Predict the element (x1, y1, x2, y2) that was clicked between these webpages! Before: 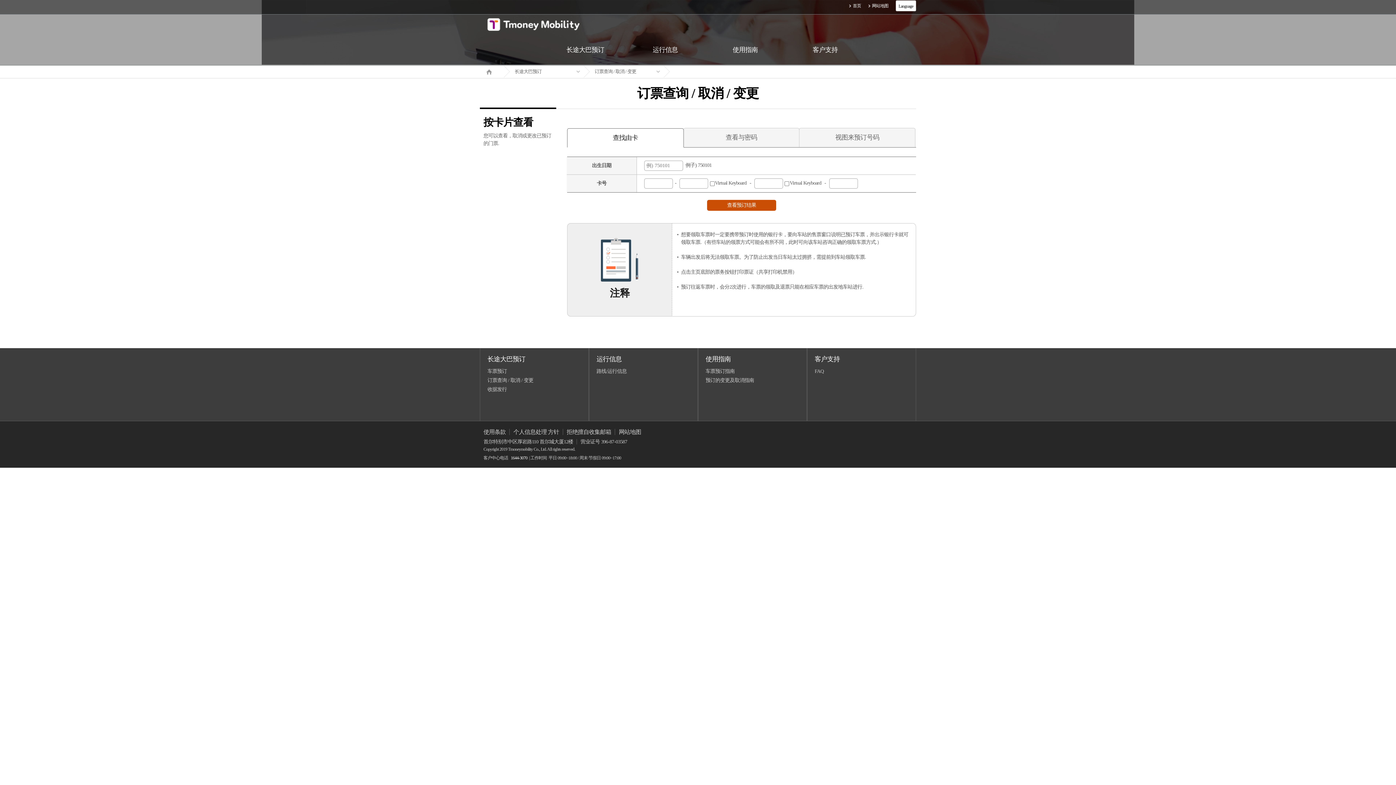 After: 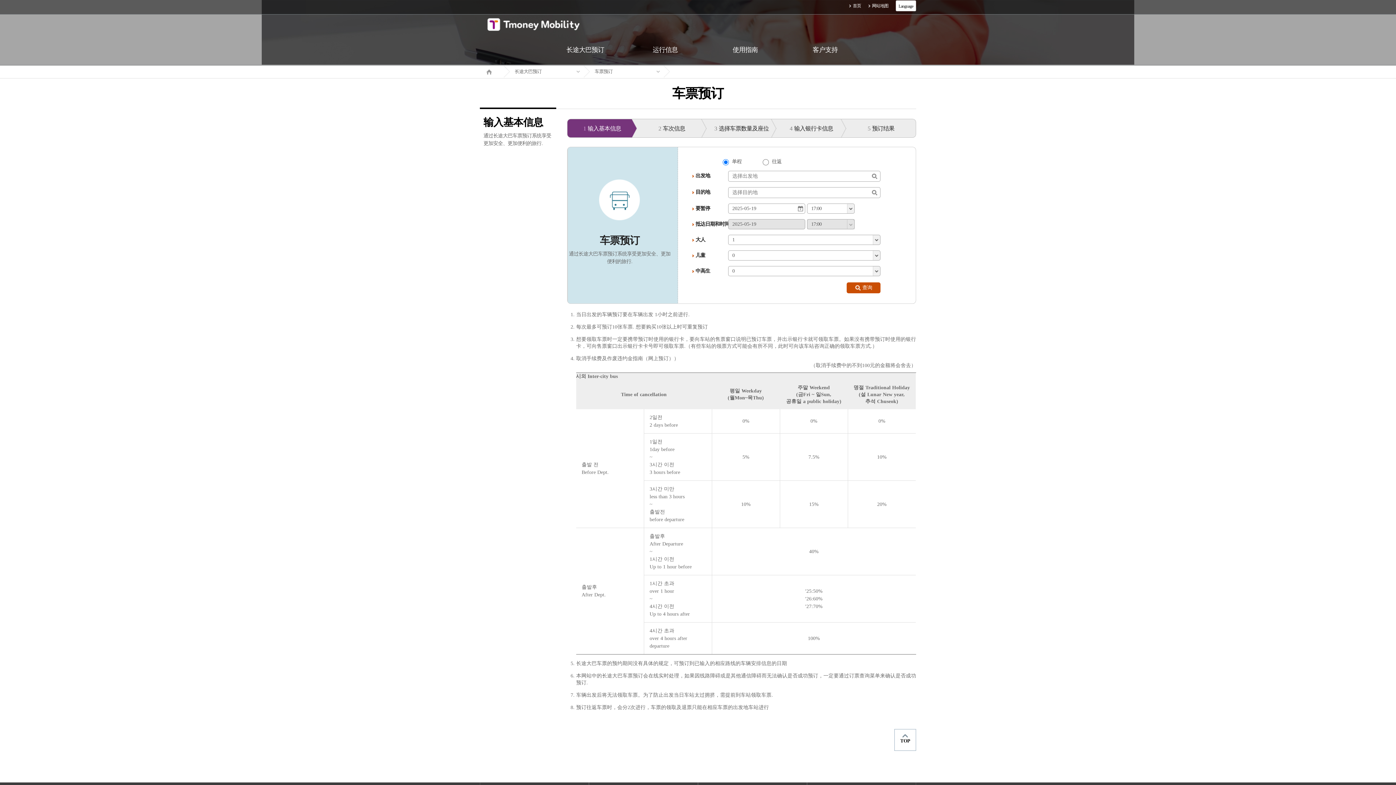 Action: label: 长途大巴预订 bbox: (545, 34, 625, 65)